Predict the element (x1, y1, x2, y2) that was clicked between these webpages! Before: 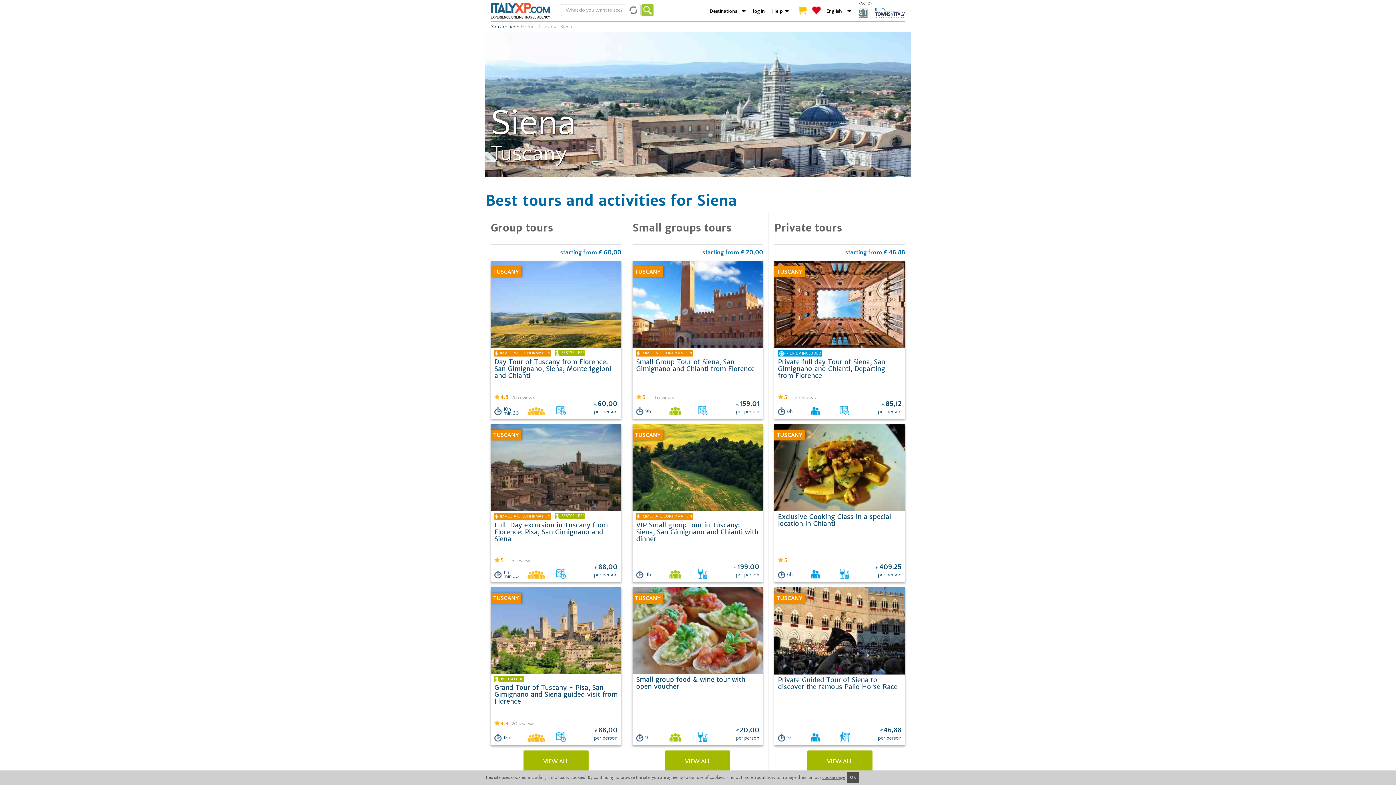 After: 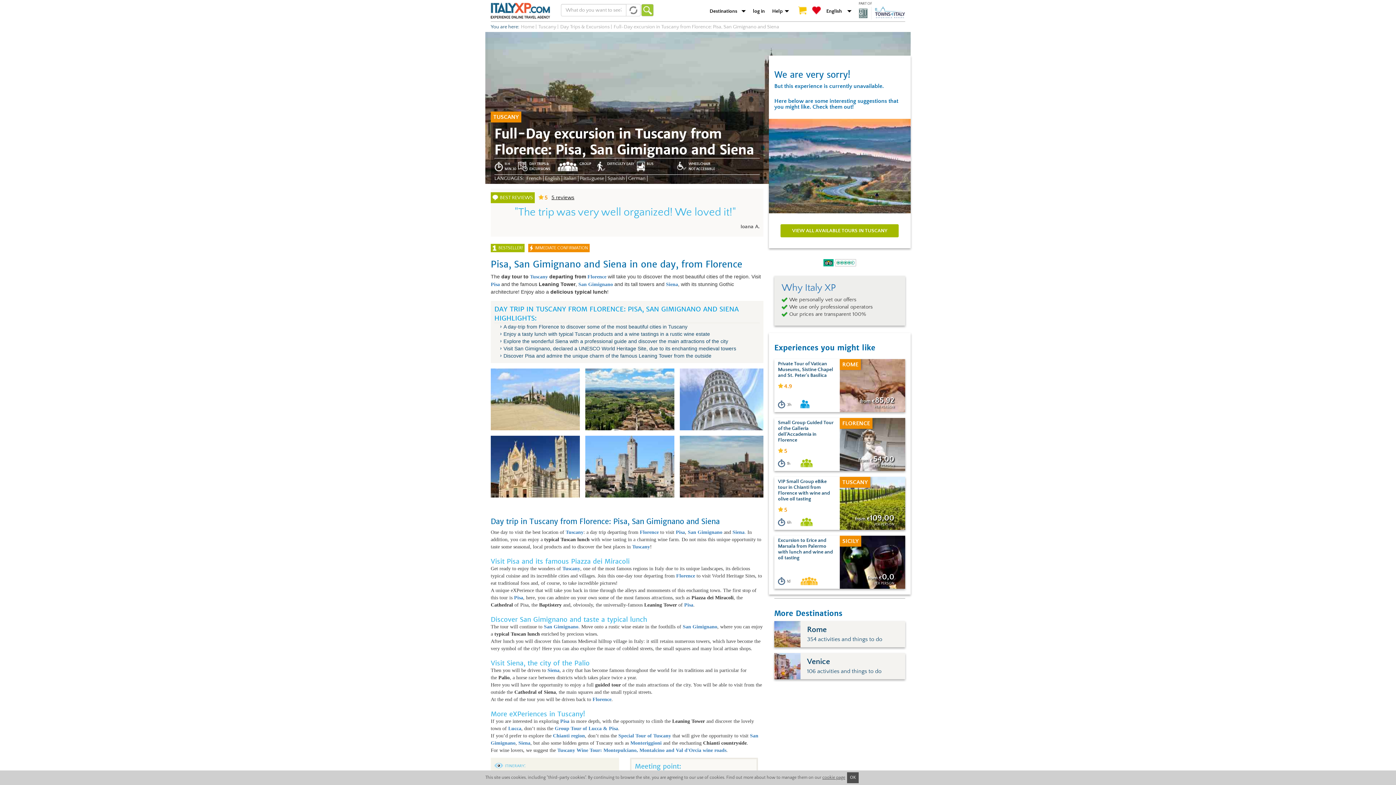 Action: bbox: (490, 424, 621, 582) label: TUSCANY
IMMEDIATE CONFIRMATION
BESTSELLER!
Full-Day excursion in Tuscany from Florence: Pisa, San Gimignano and Siena
5
5 reviews
11h
min 30
Gruppo
Escursioni in giornata
€ 88,00
per person